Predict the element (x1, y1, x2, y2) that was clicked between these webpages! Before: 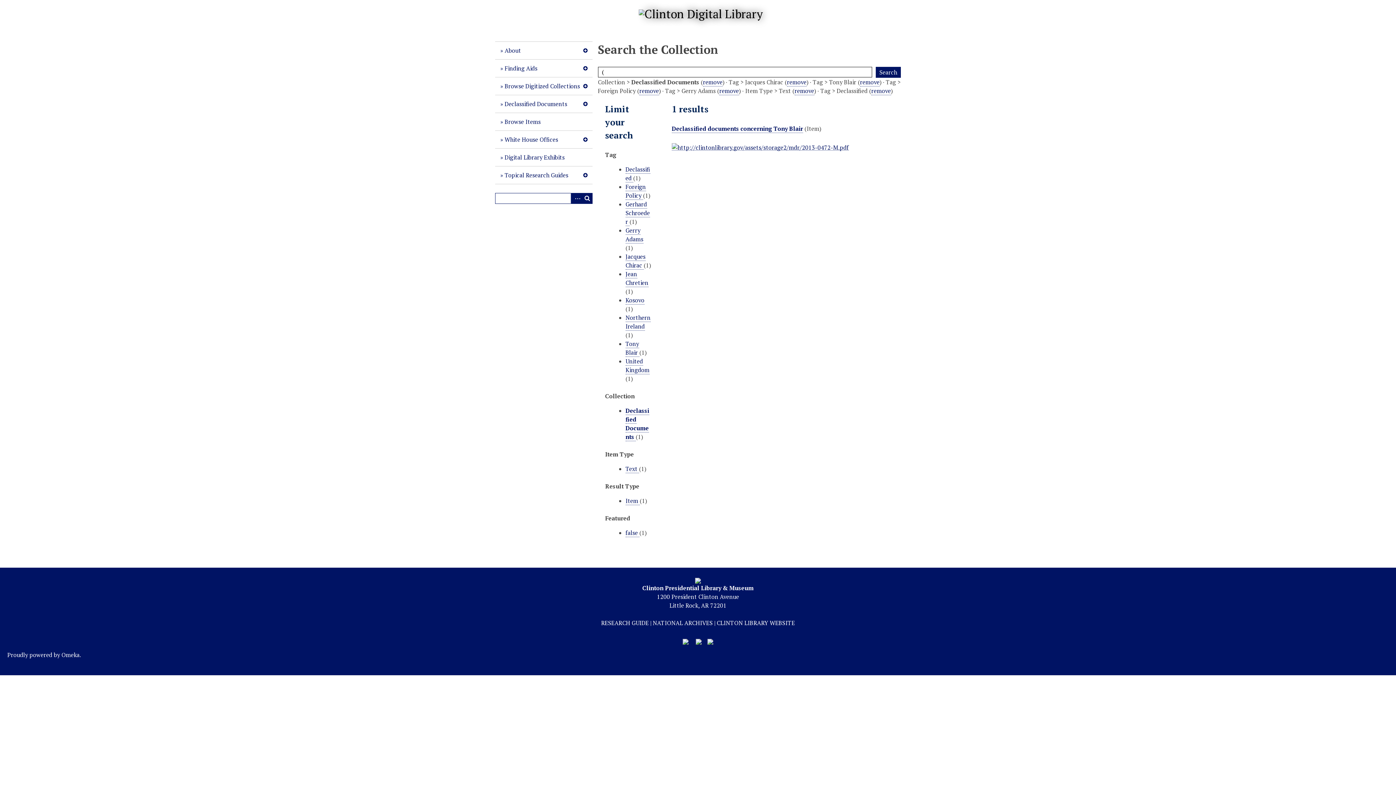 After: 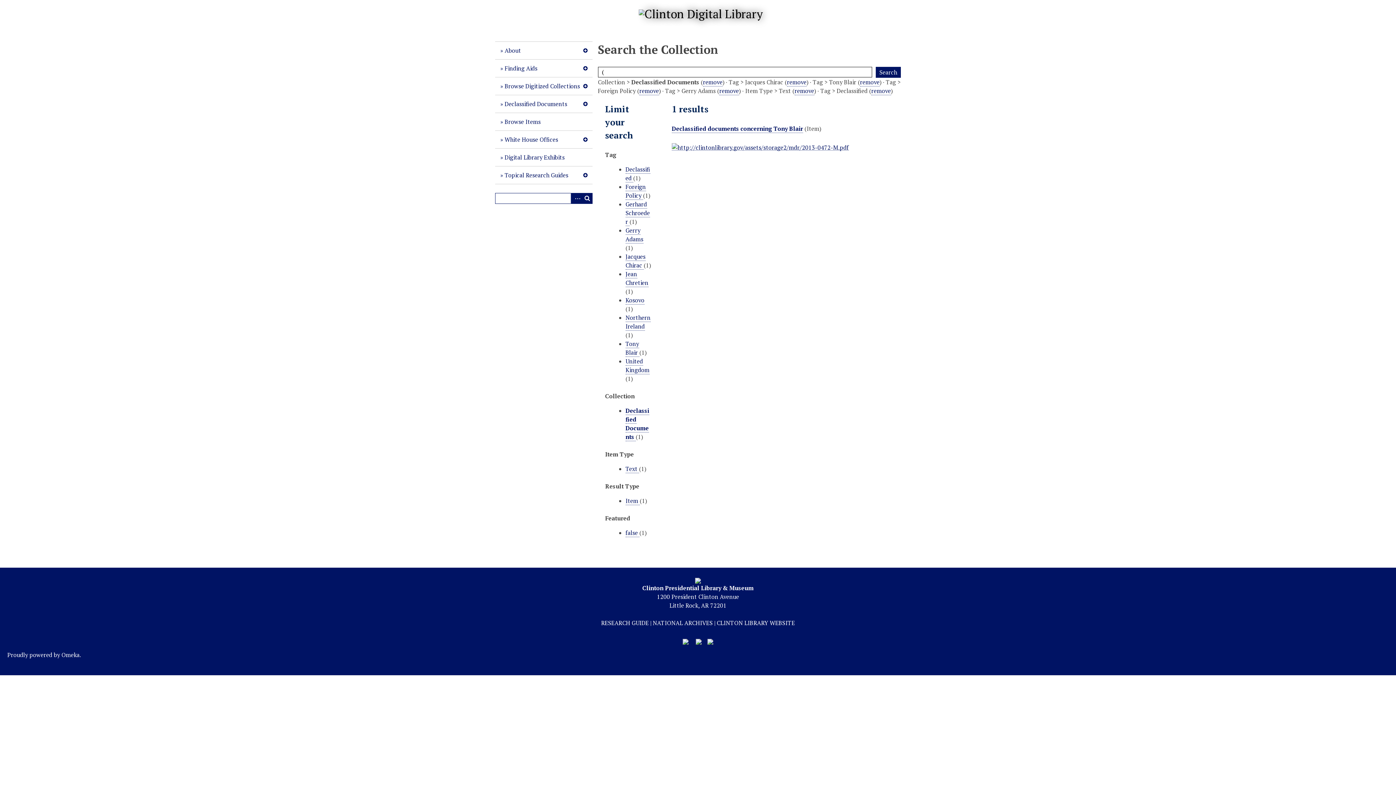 Action: bbox: (695, 575, 701, 583)